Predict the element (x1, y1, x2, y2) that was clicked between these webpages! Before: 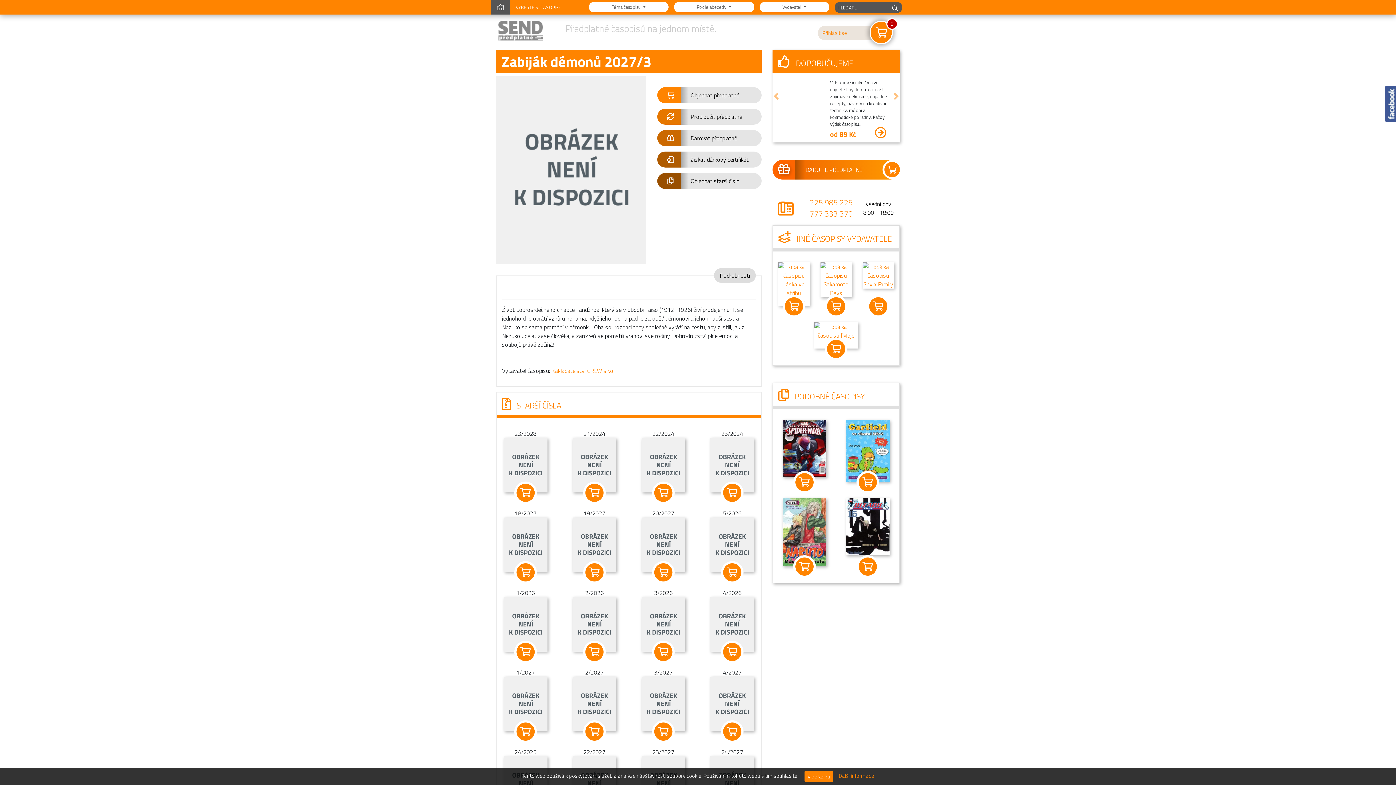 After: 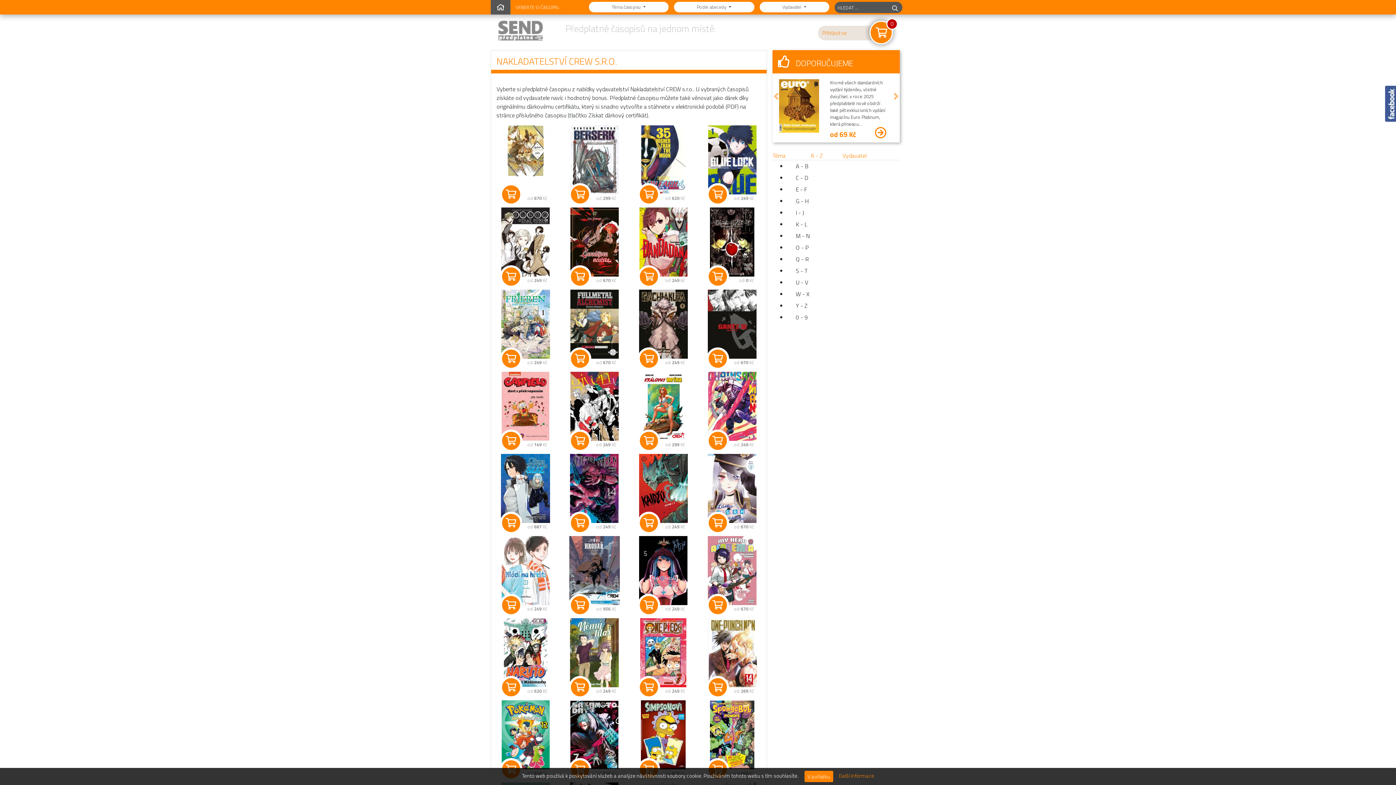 Action: bbox: (551, 366, 614, 375) label: Nakladatelství CREW s.r.o.